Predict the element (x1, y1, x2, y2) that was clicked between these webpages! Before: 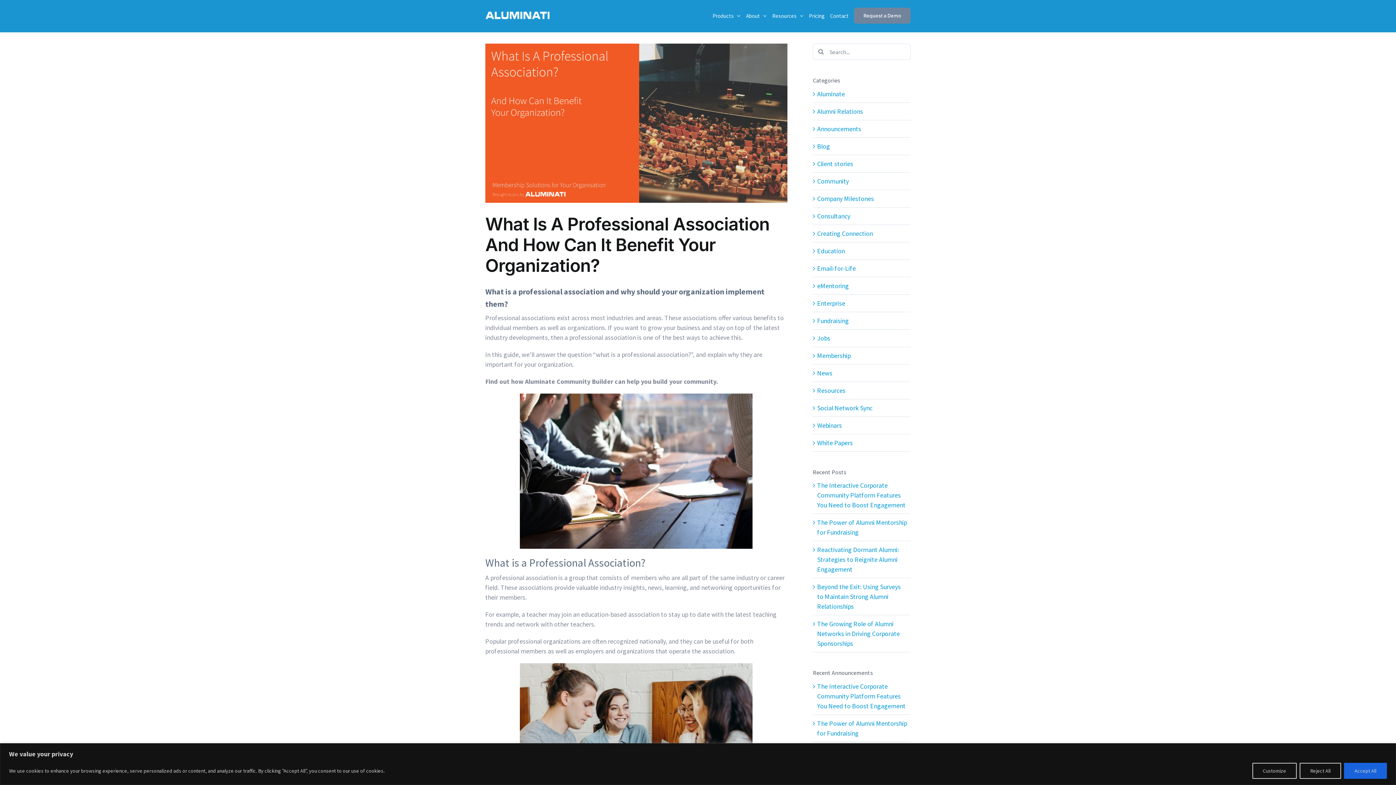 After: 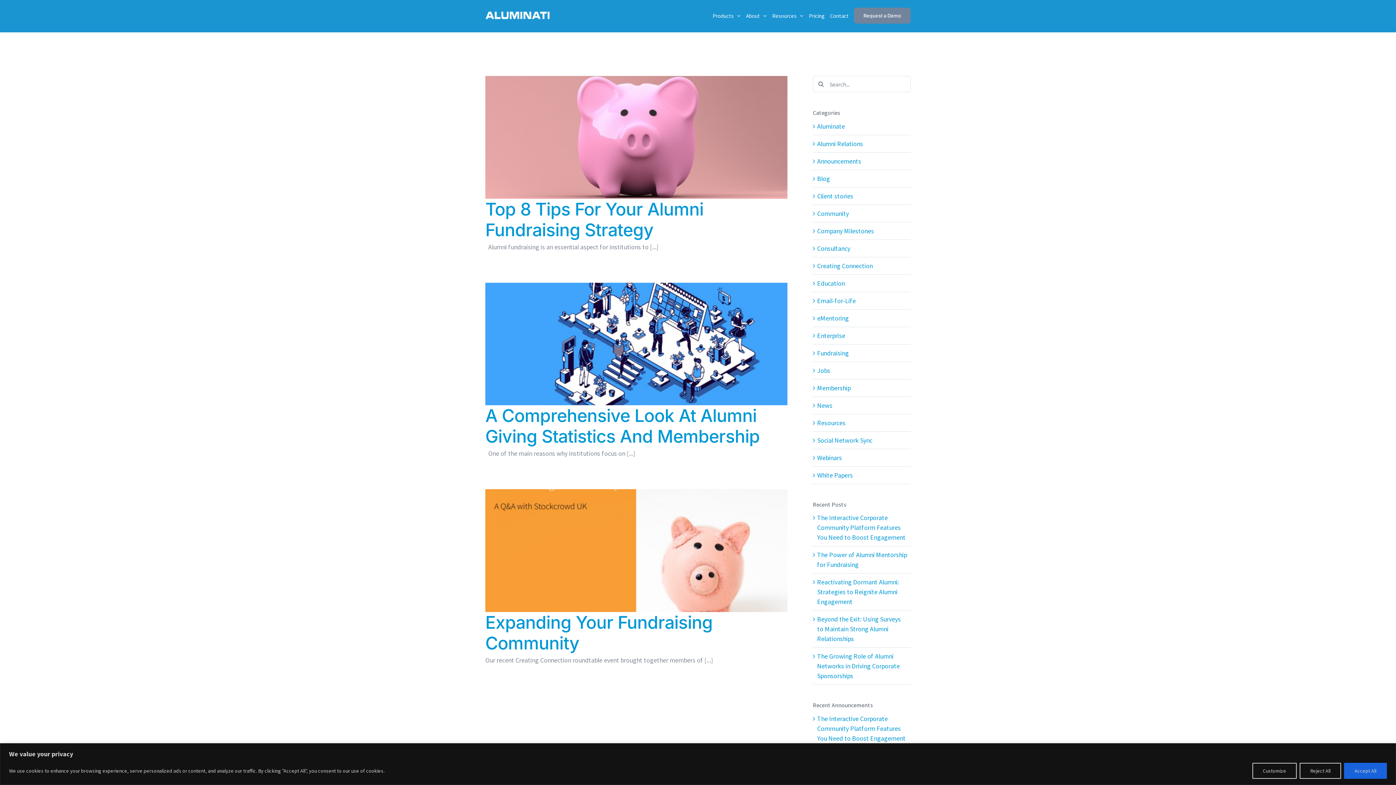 Action: label: Fundraising bbox: (817, 315, 907, 325)